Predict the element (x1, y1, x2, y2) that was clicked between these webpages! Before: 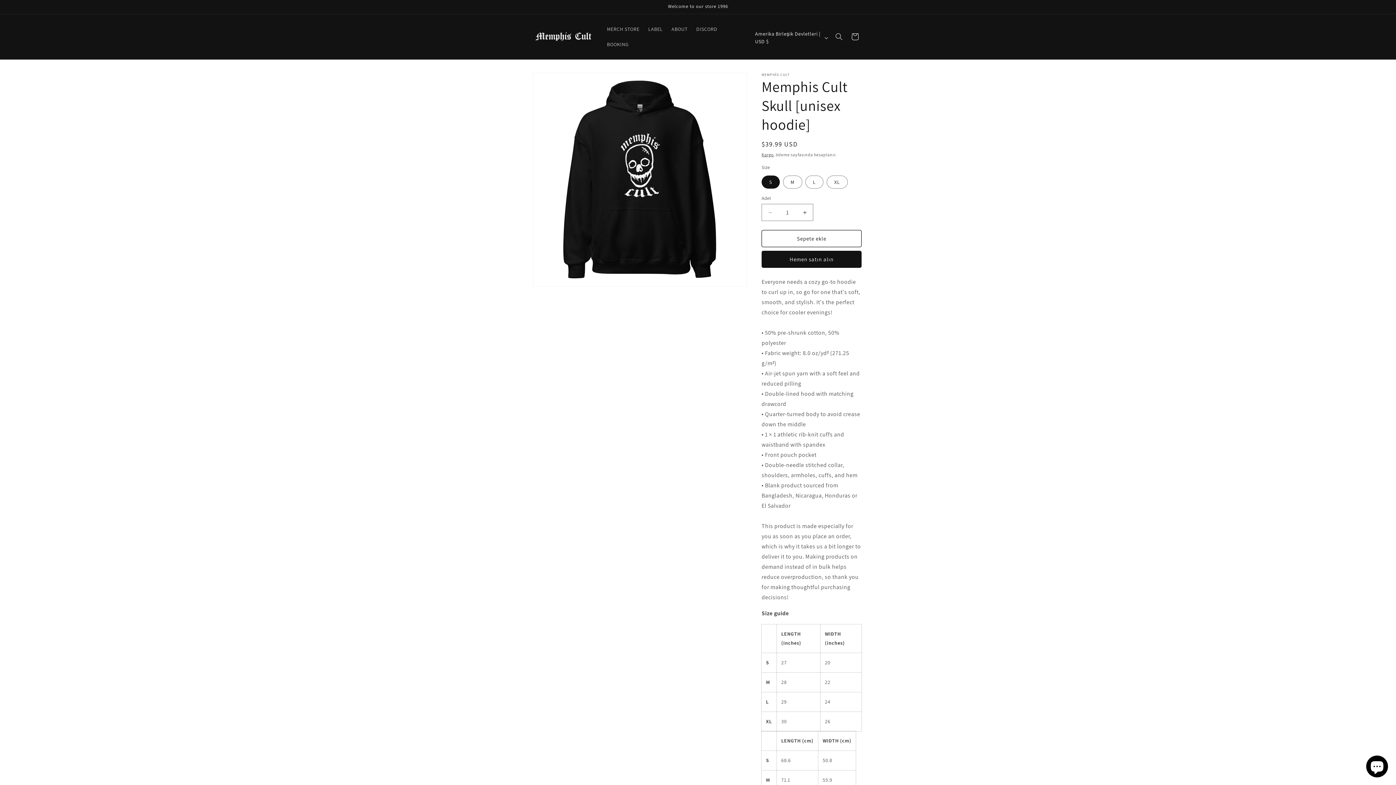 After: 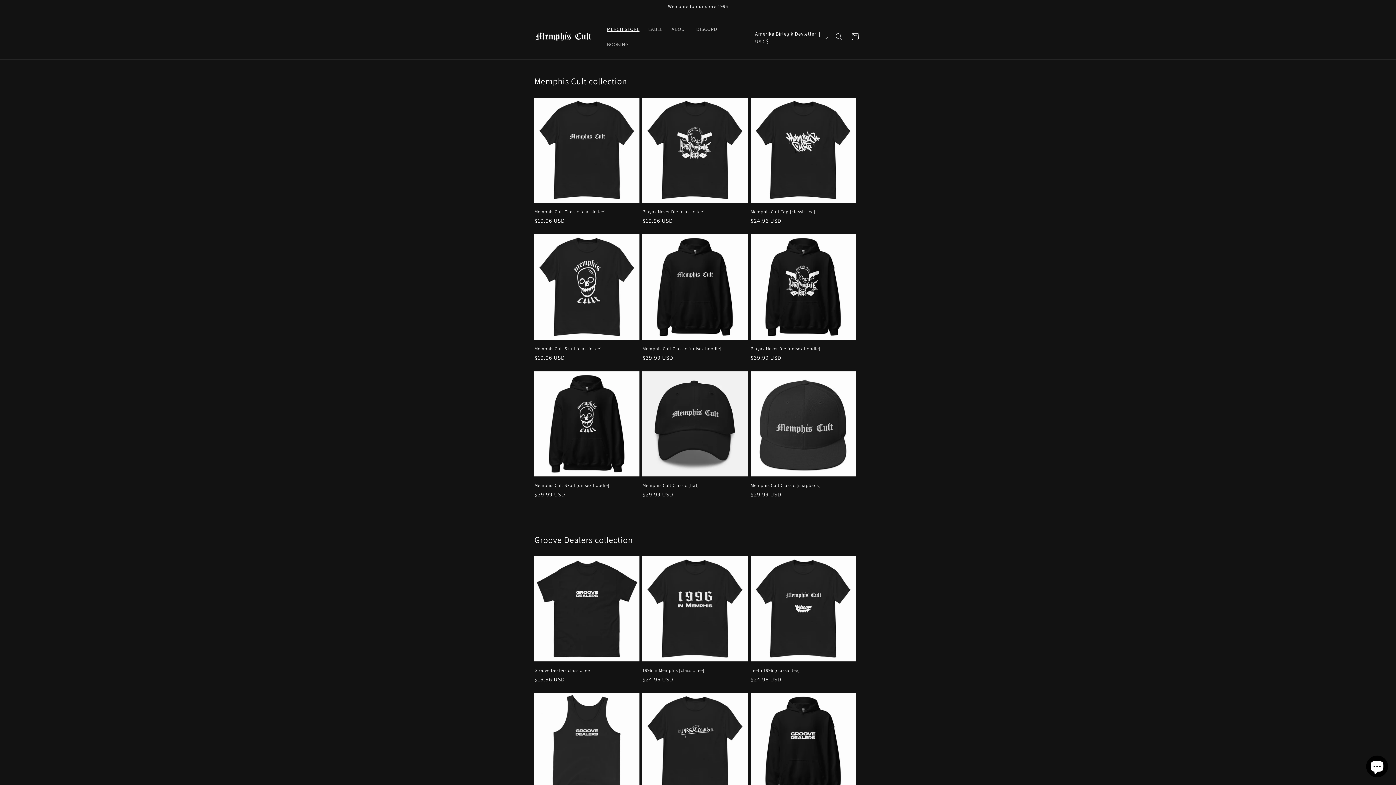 Action: label: MERCH STORE bbox: (602, 21, 644, 36)